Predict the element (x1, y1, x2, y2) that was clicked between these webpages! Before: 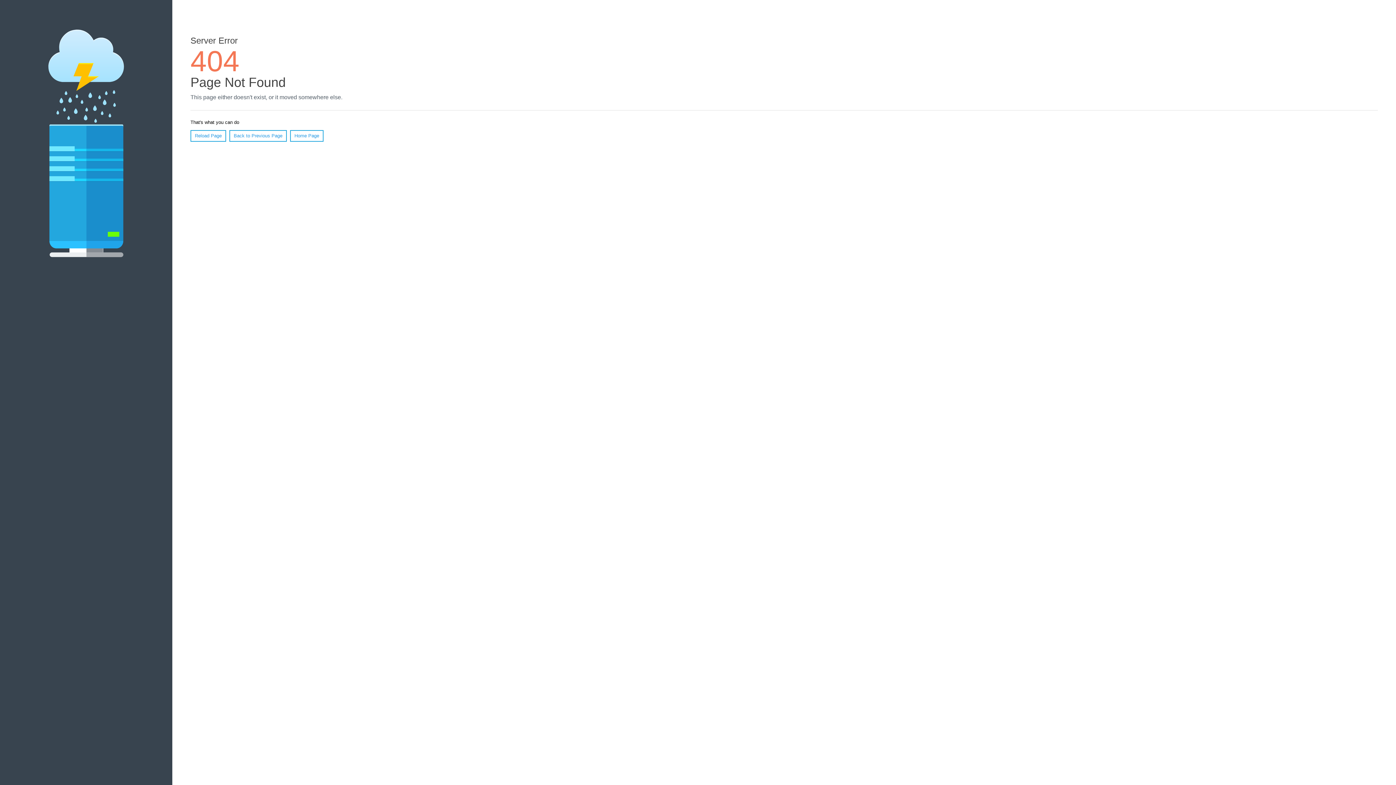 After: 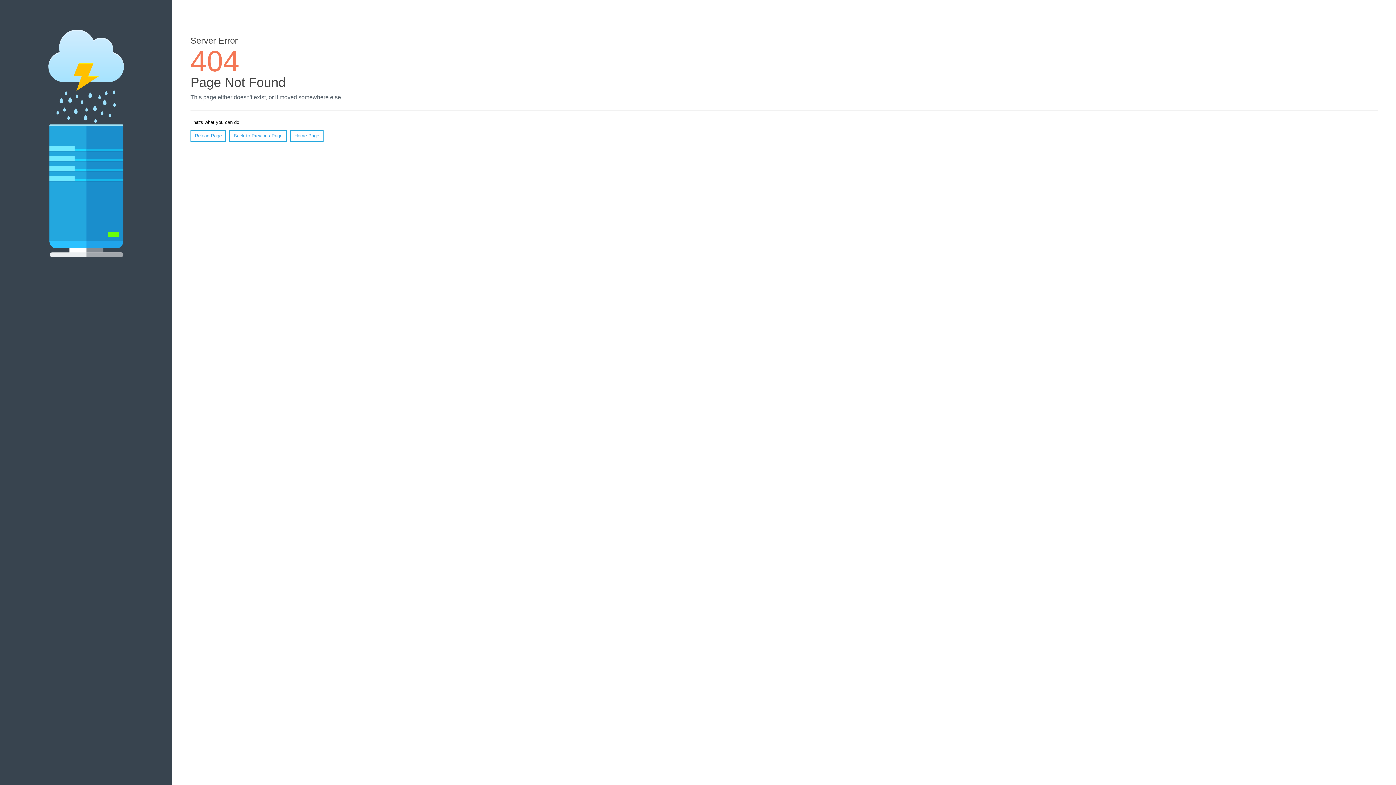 Action: bbox: (190, 130, 226, 141) label: Reload Page